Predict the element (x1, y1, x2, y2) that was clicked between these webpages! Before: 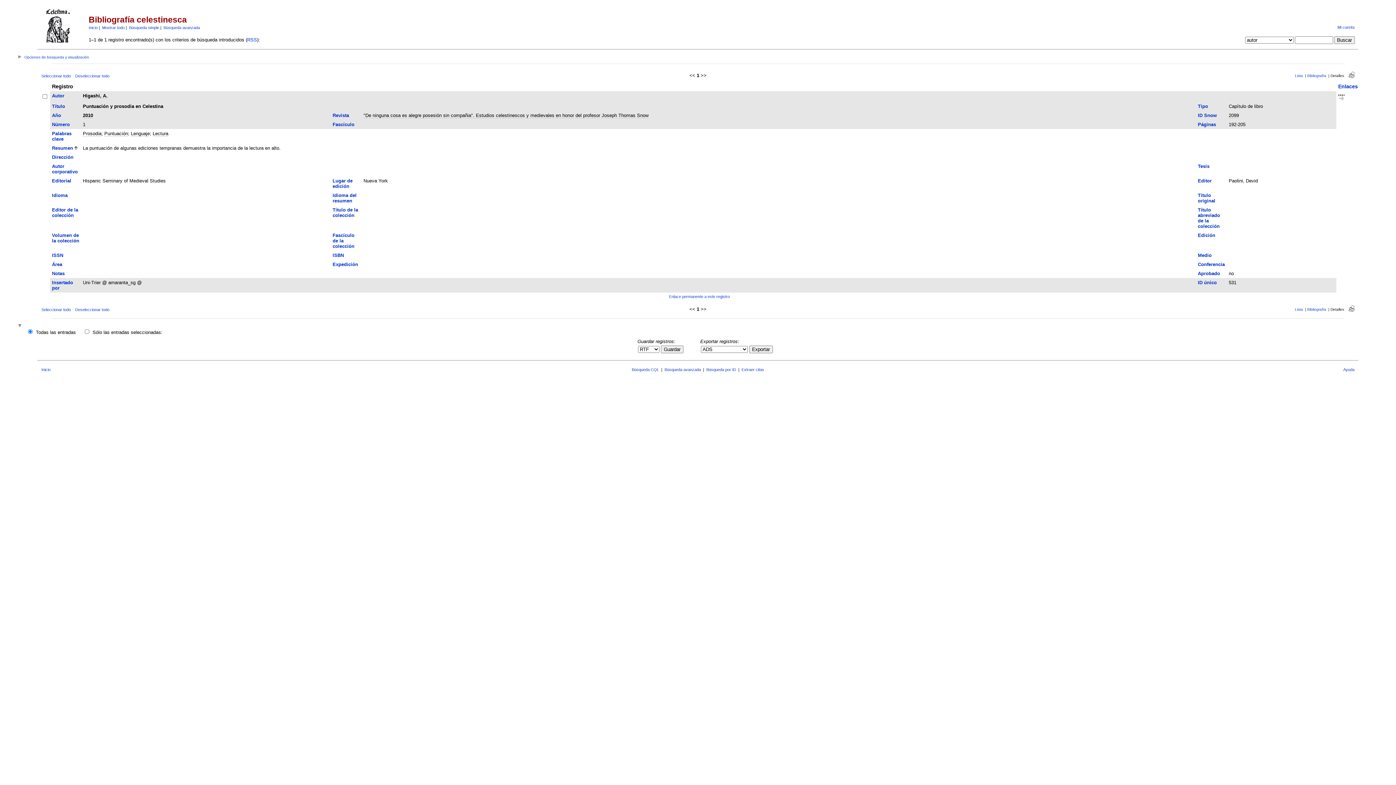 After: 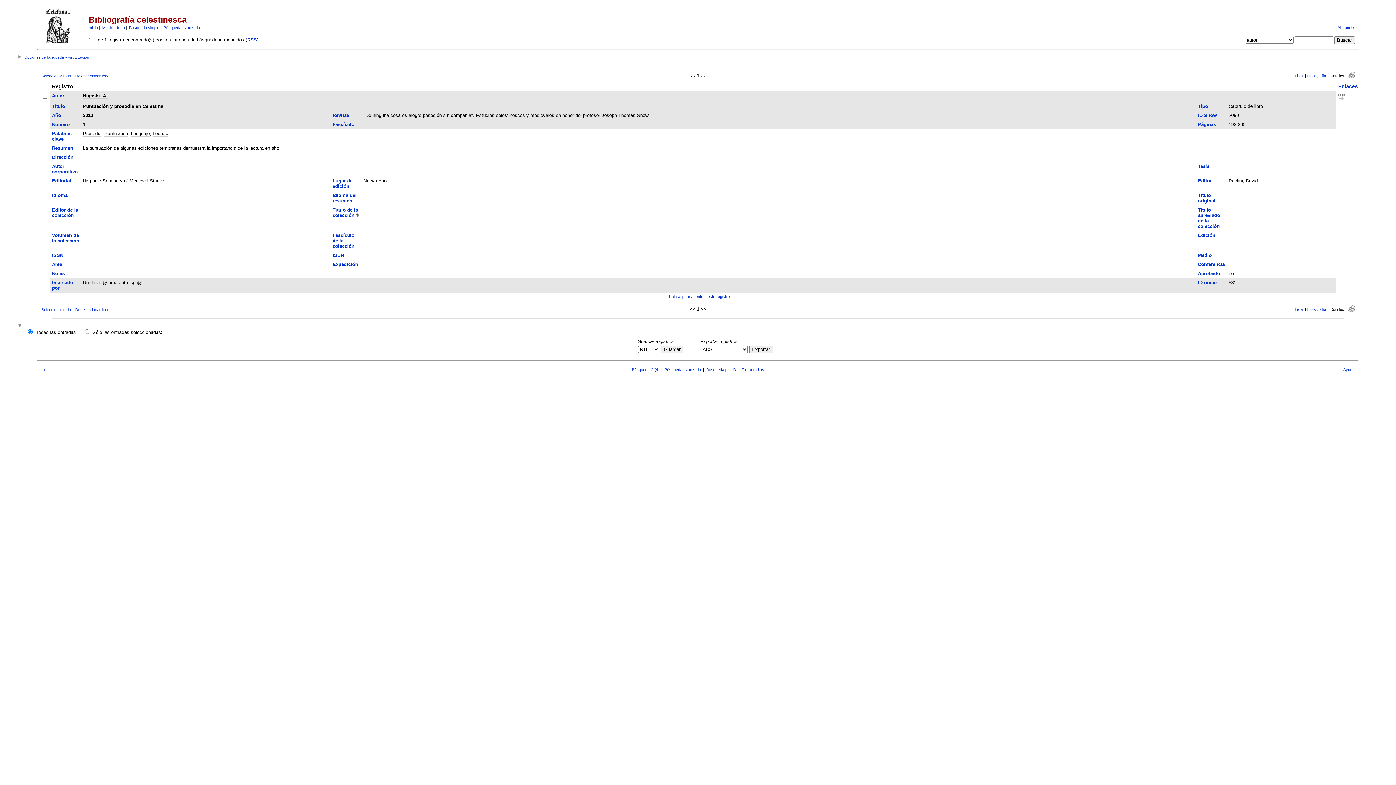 Action: bbox: (332, 207, 358, 218) label: Título de la colección